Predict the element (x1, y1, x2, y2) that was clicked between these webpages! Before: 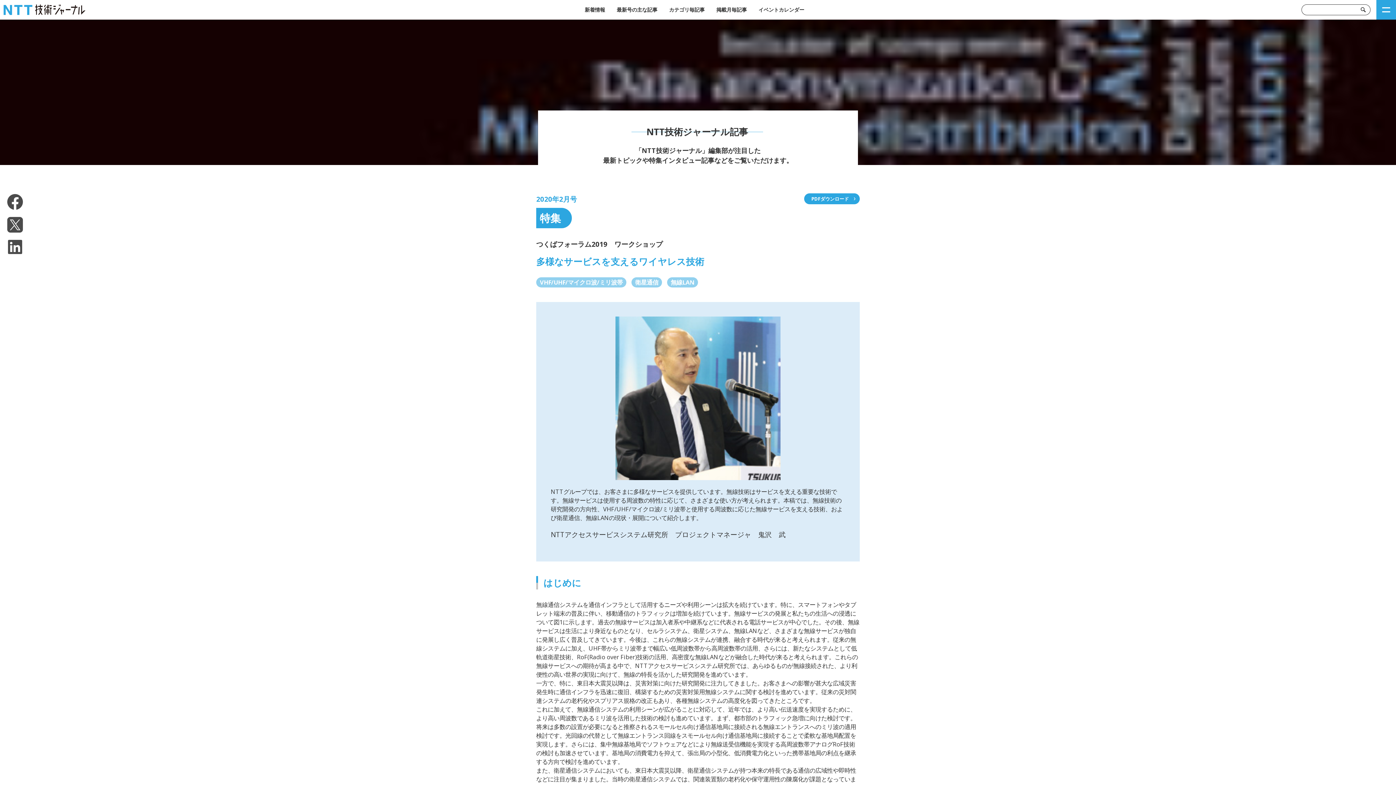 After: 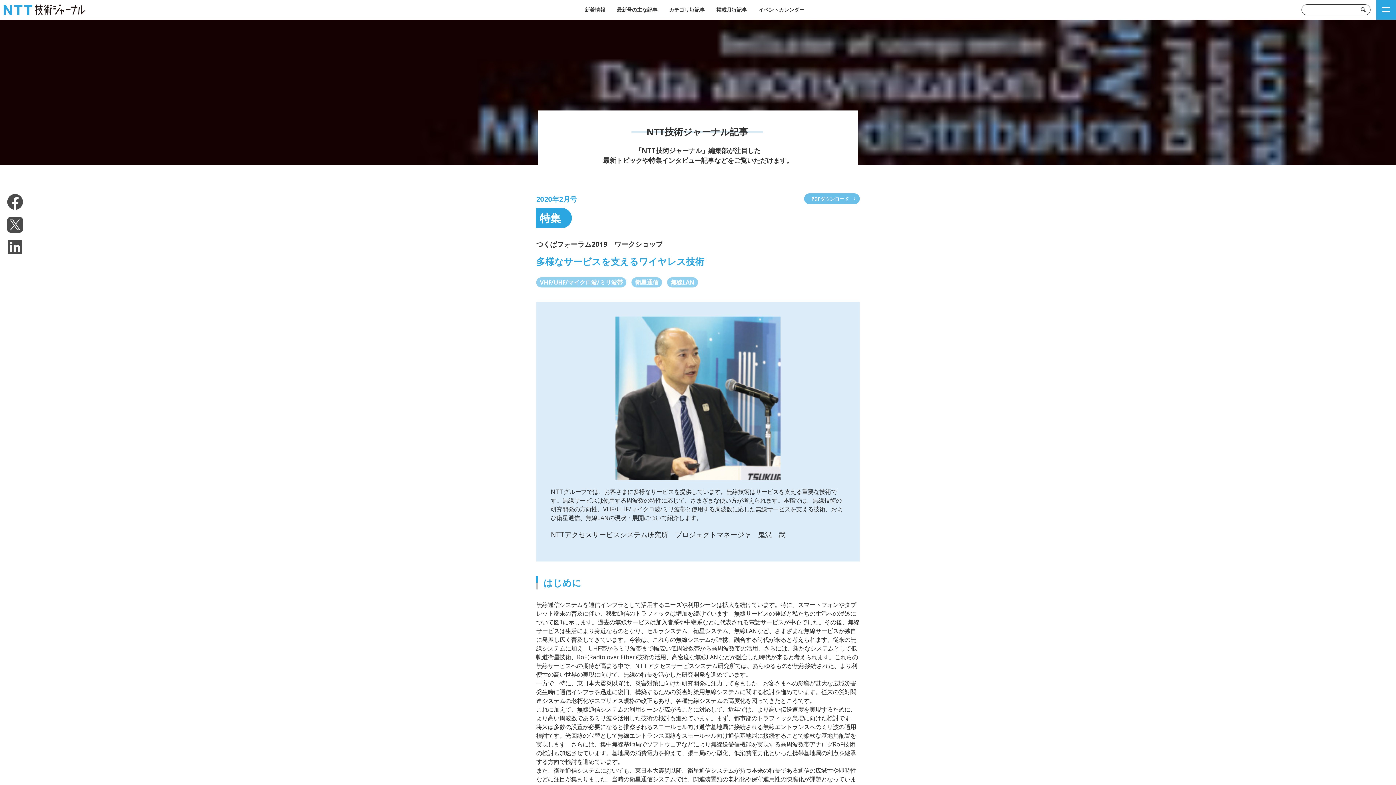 Action: label: PDFダウンロード bbox: (804, 193, 860, 204)